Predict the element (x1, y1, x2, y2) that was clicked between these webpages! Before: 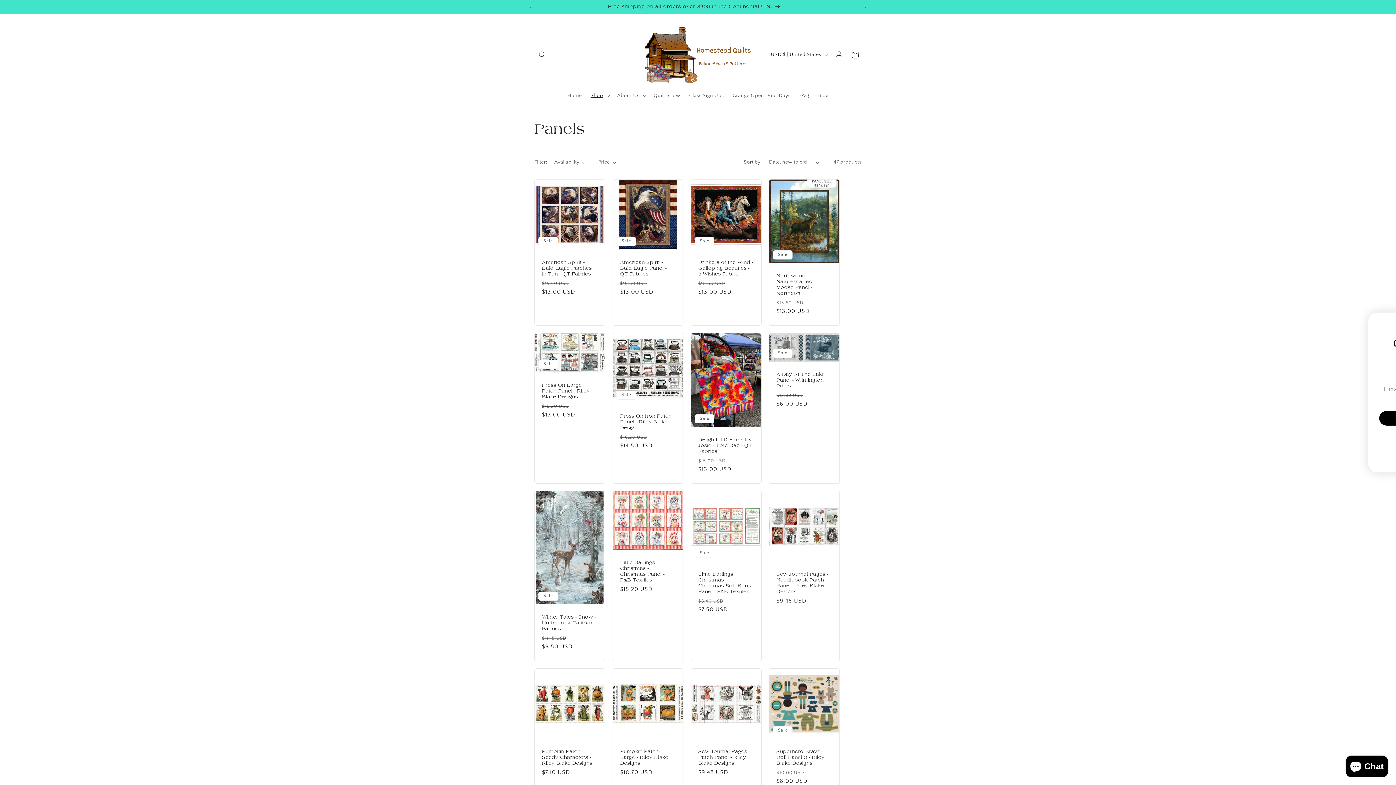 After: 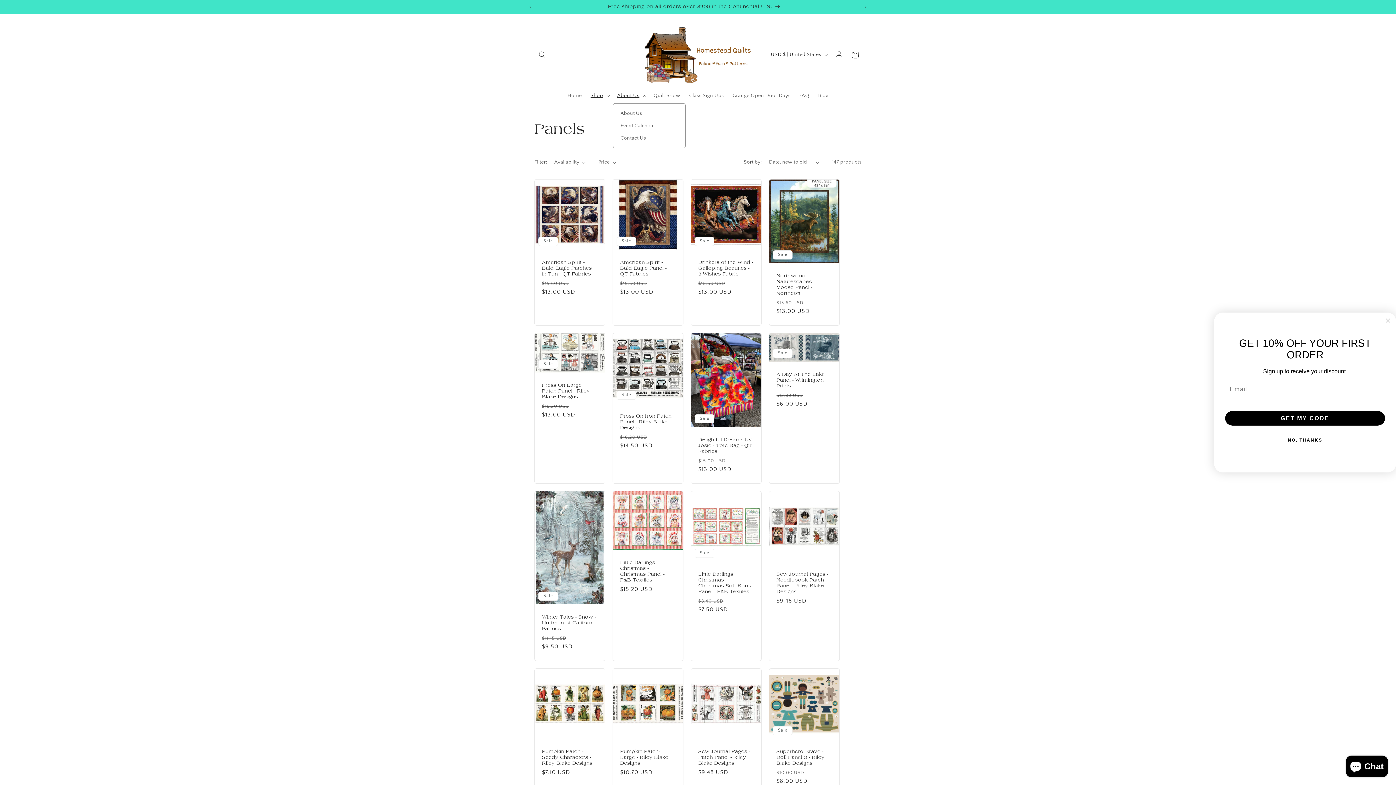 Action: bbox: (613, 88, 649, 103) label: About Us